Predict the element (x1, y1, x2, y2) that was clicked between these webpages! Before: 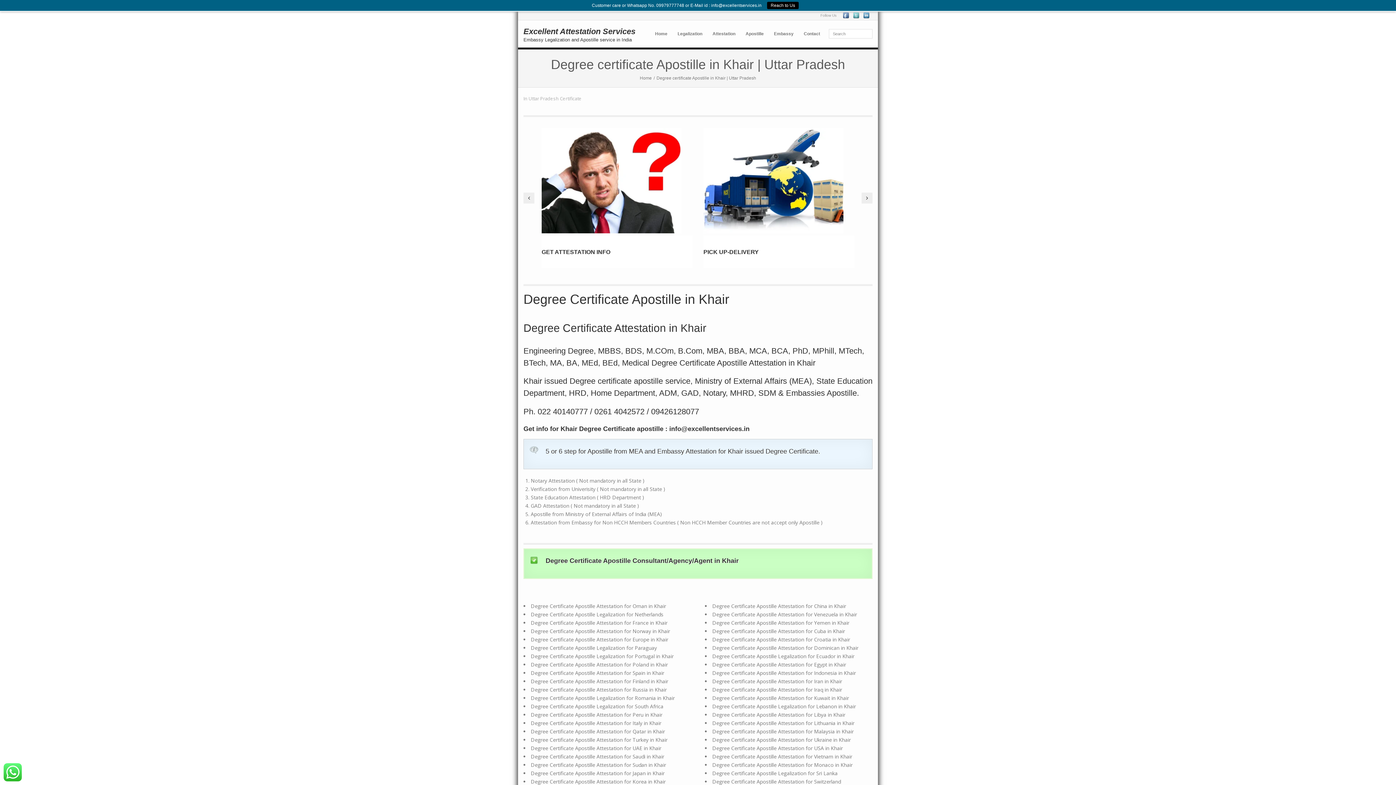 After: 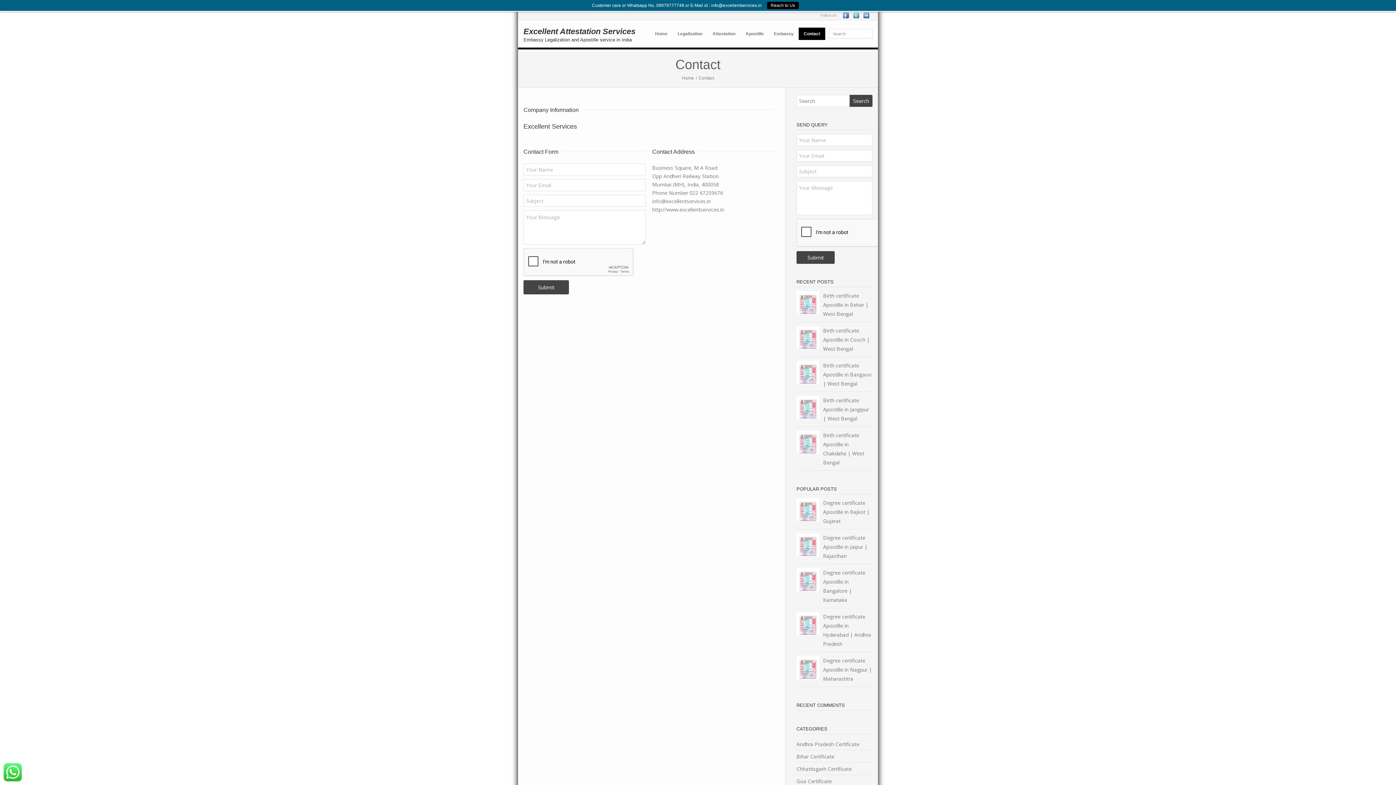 Action: bbox: (761, 2, 804, 8) label: Reach to Us